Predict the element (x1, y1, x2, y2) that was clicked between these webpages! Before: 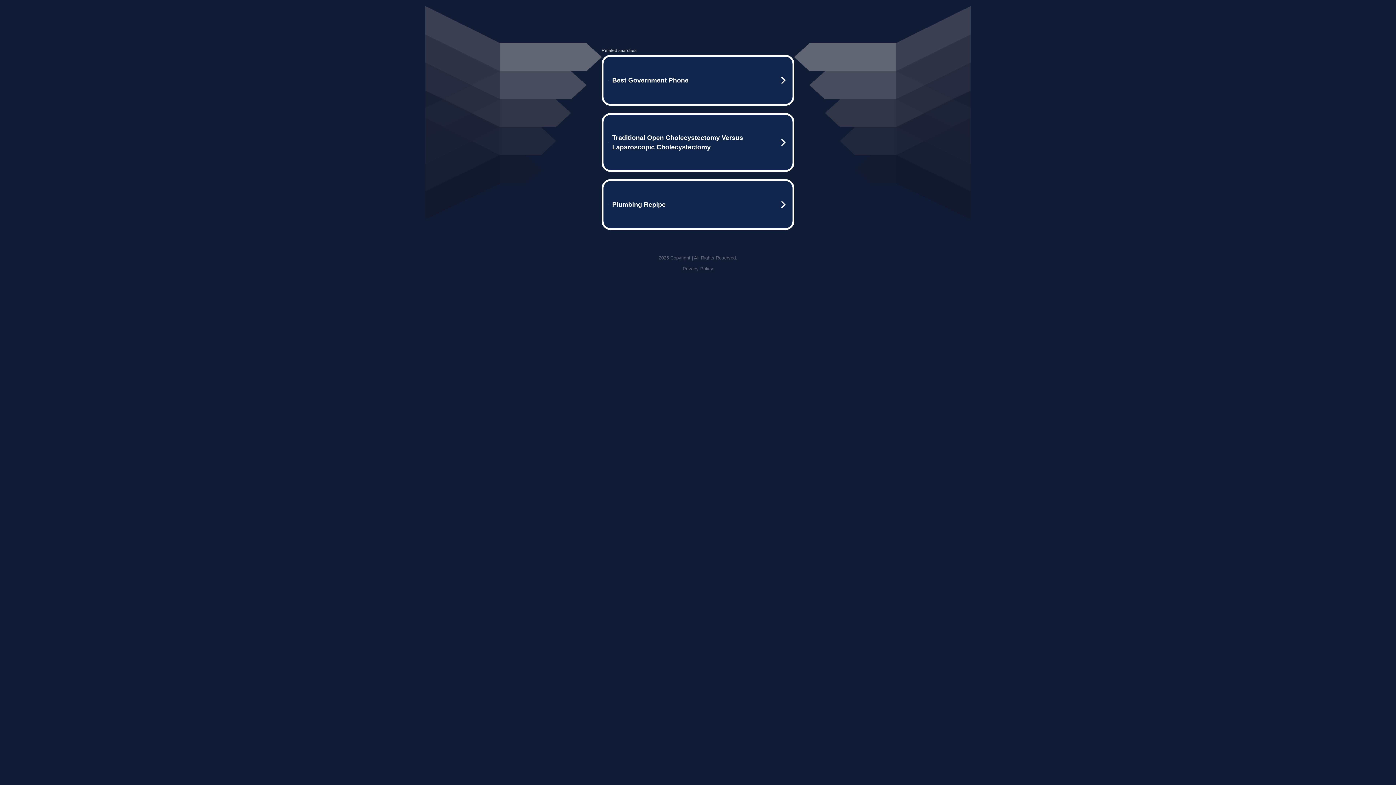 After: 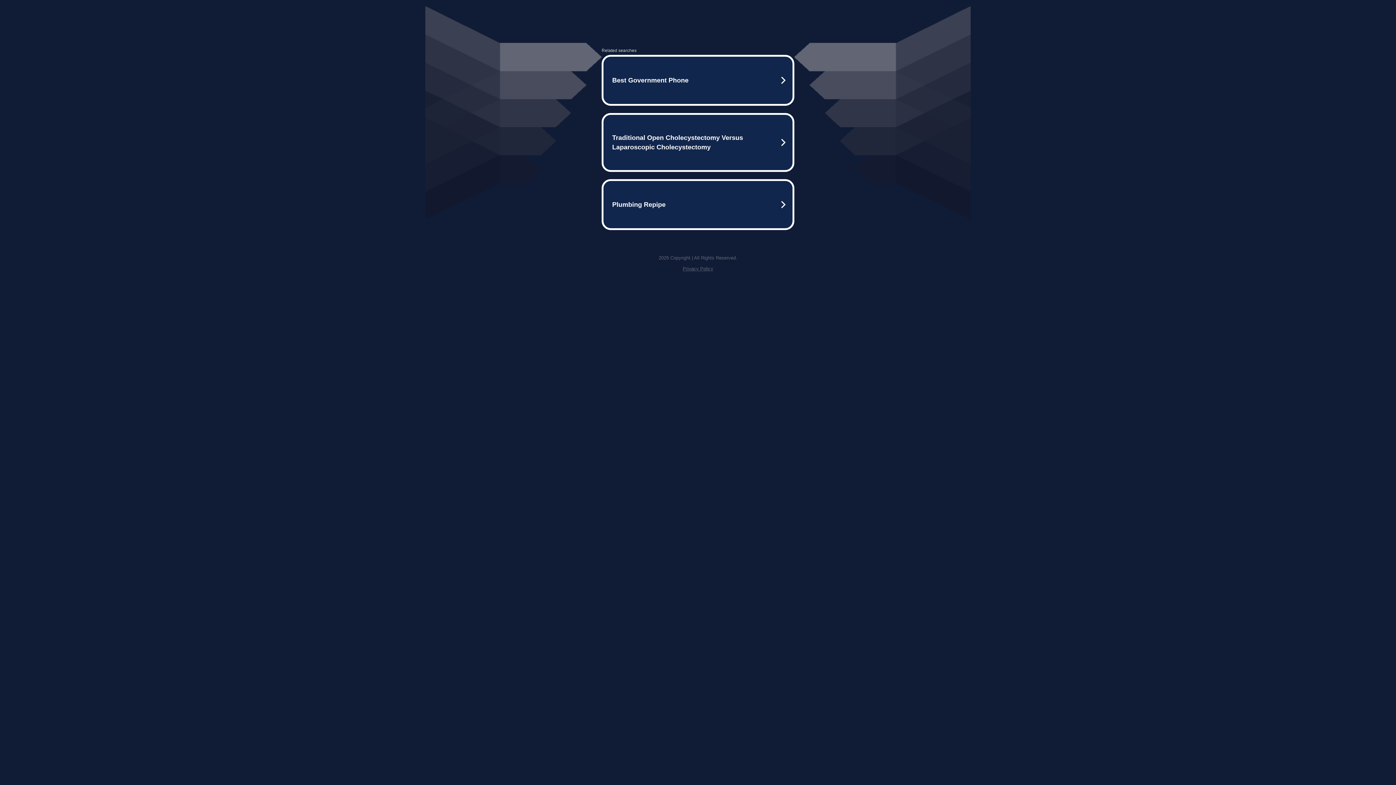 Action: label: Privacy Policy bbox: (682, 266, 713, 271)